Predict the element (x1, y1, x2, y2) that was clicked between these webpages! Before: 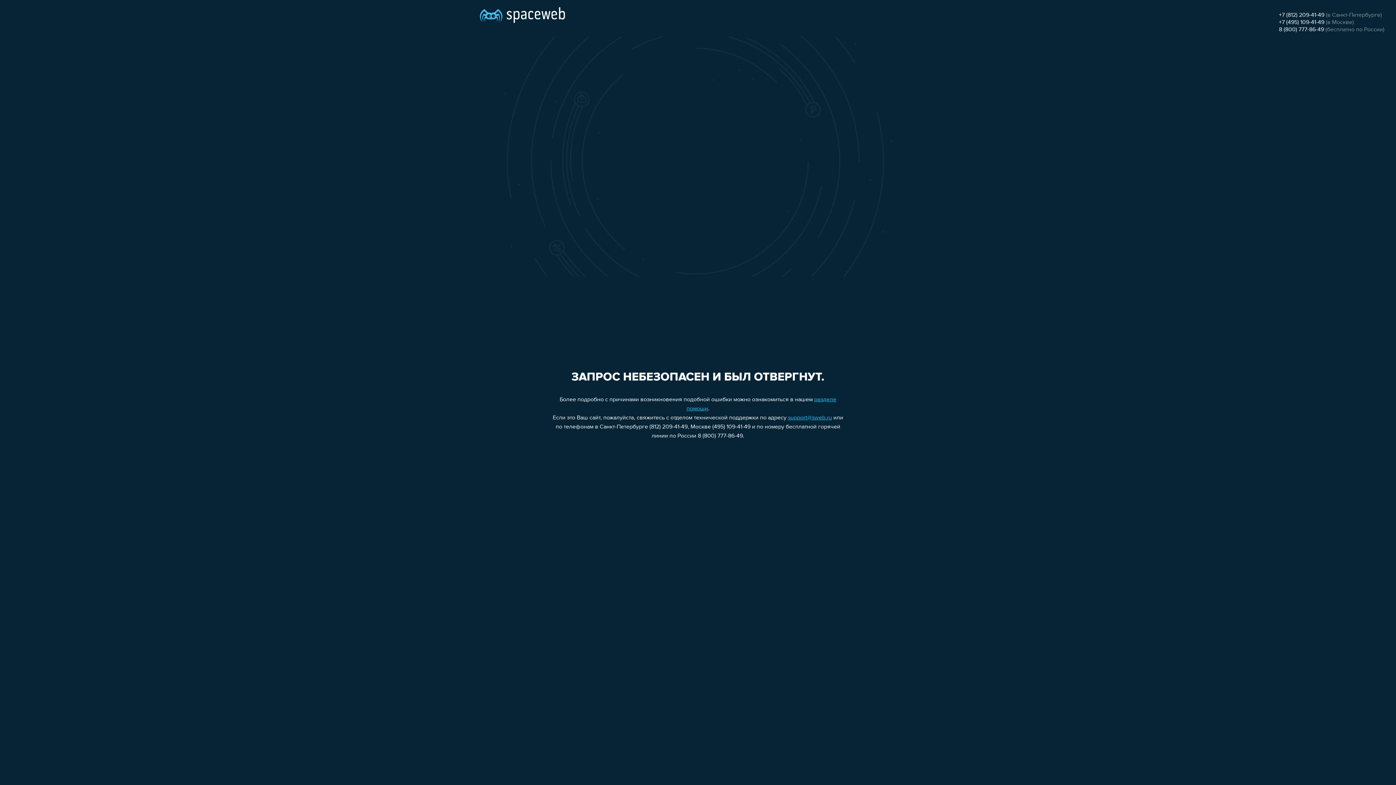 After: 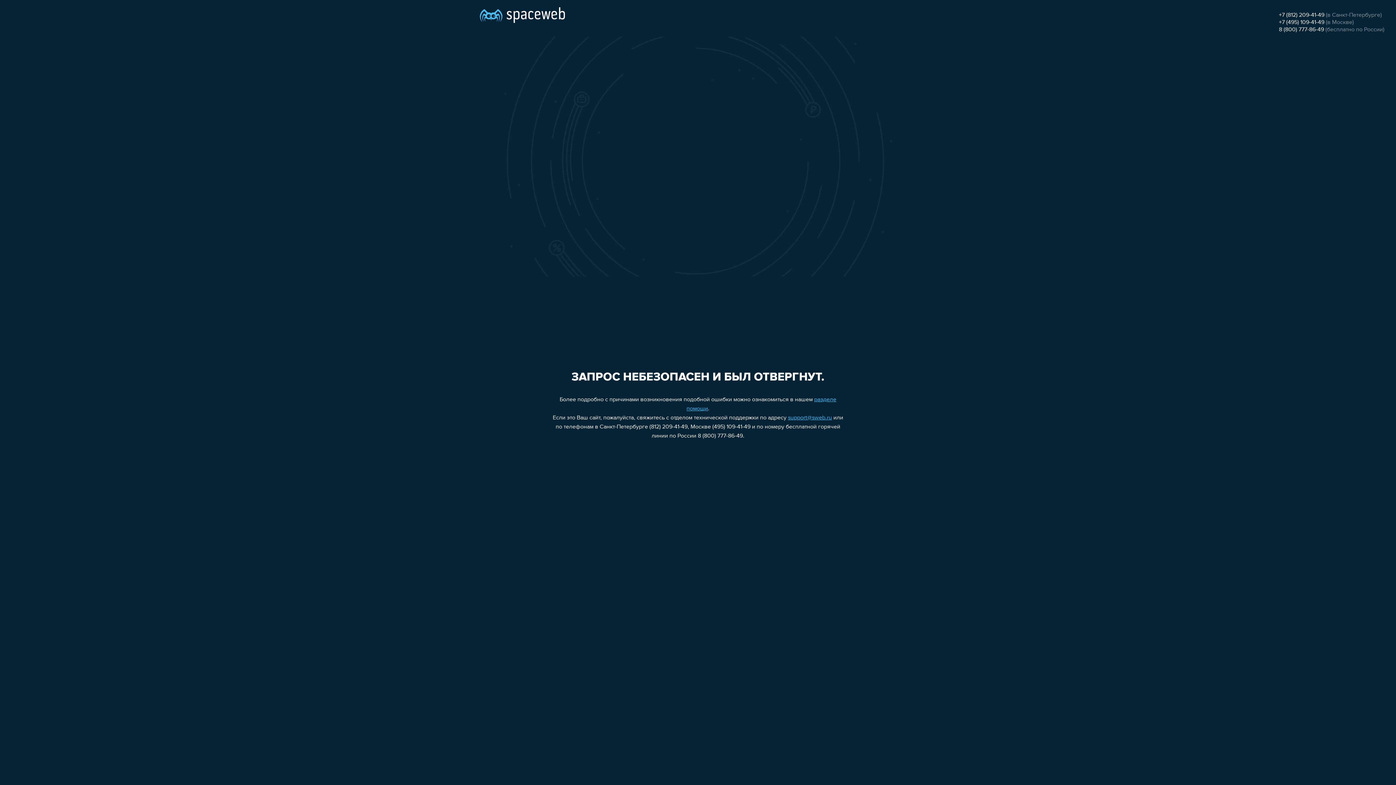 Action: bbox: (1279, 26, 1324, 32) label: 8 (800) 777-86-49